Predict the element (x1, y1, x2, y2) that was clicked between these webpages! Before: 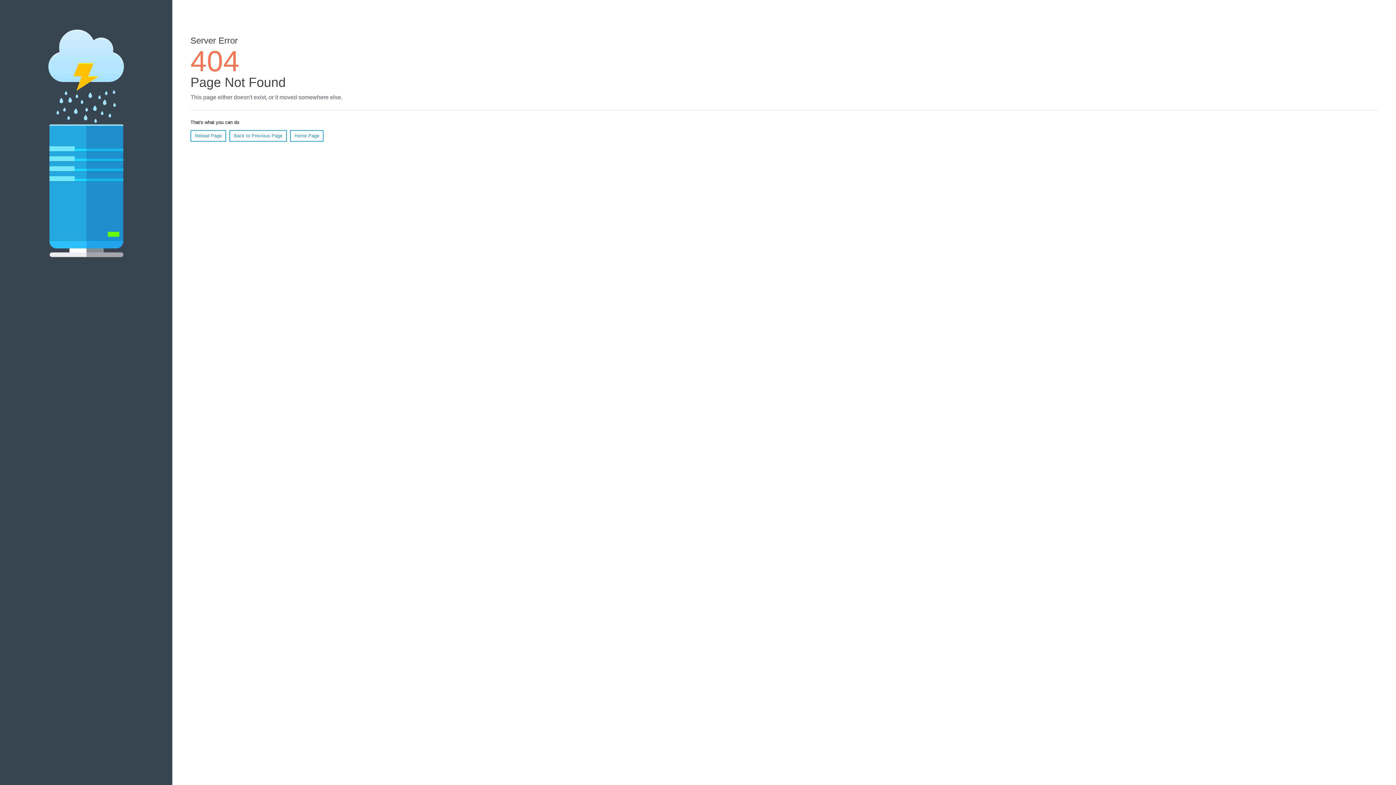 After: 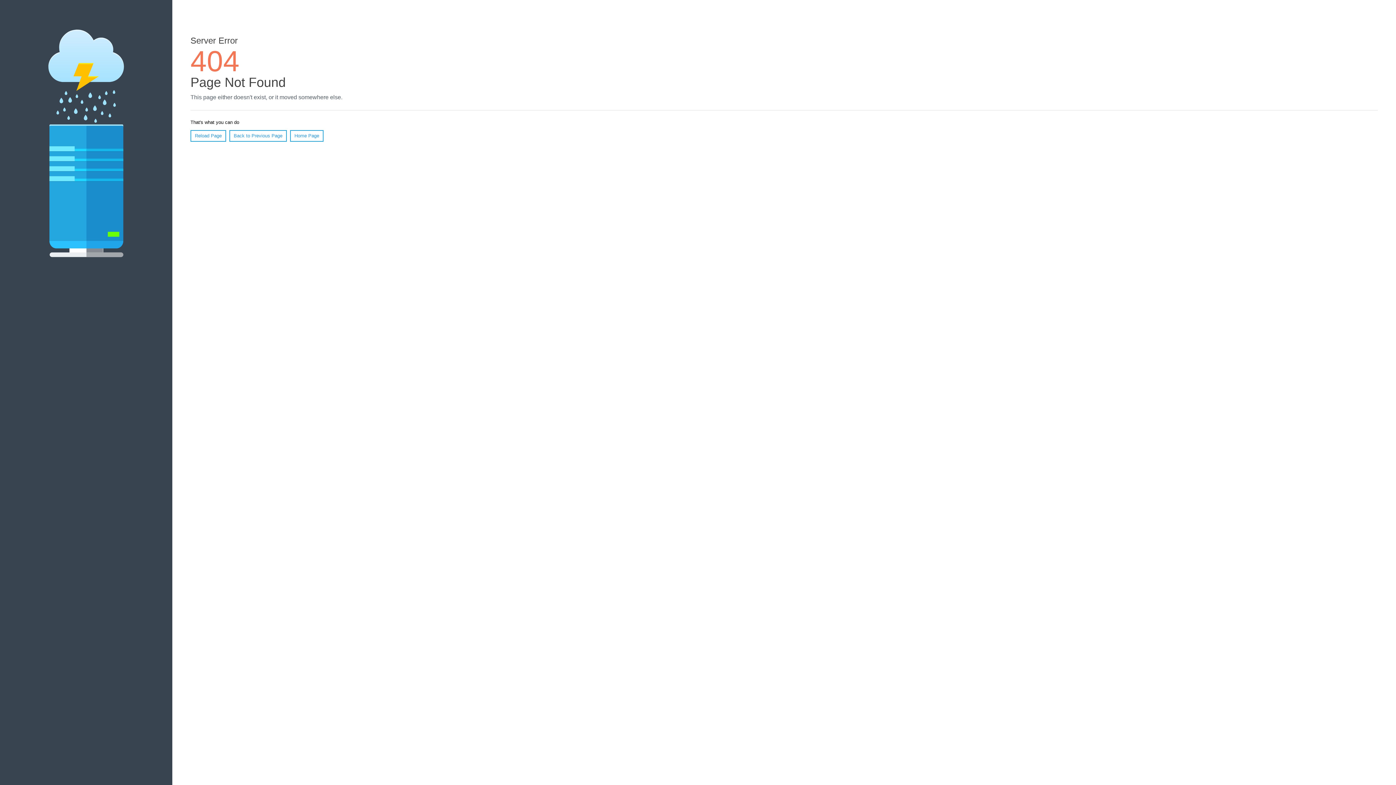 Action: bbox: (190, 130, 226, 141) label: Reload Page